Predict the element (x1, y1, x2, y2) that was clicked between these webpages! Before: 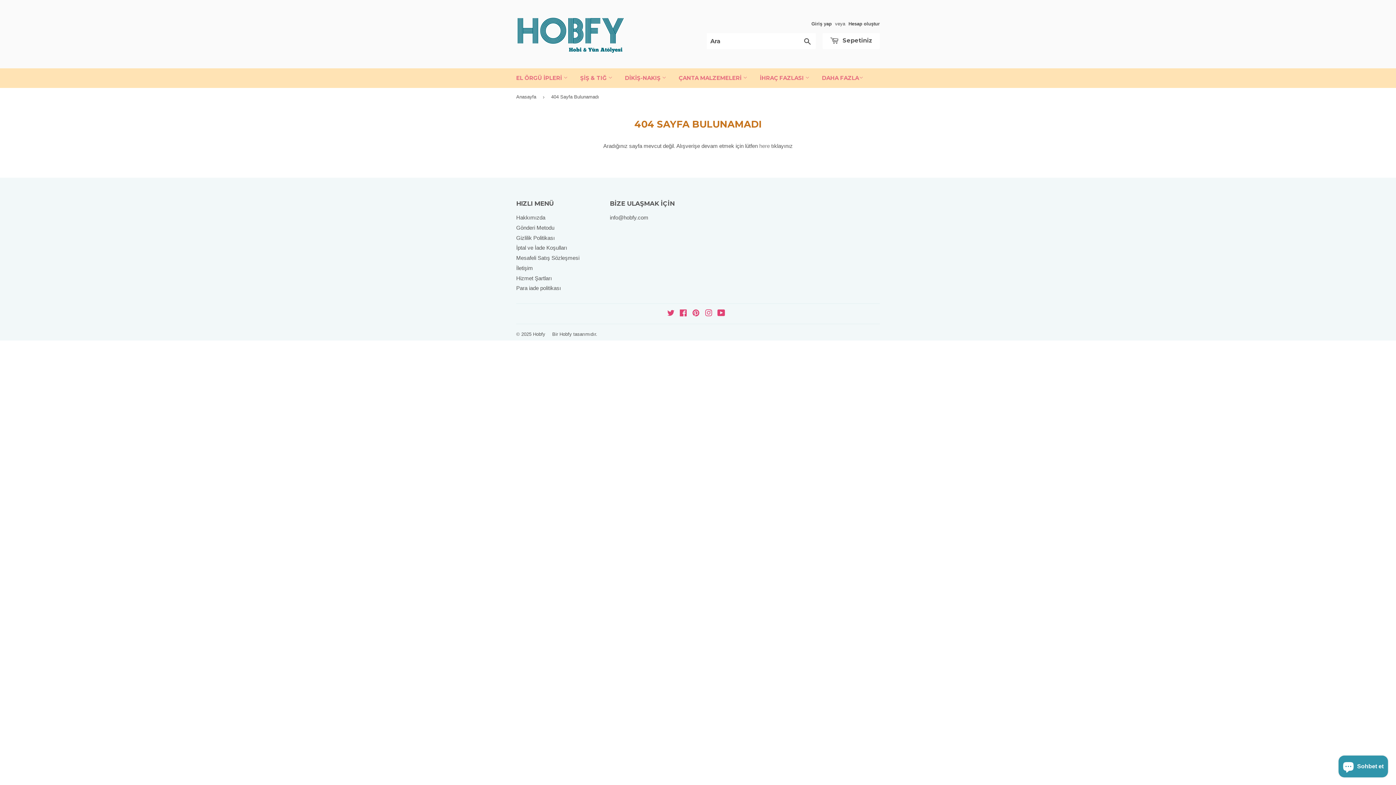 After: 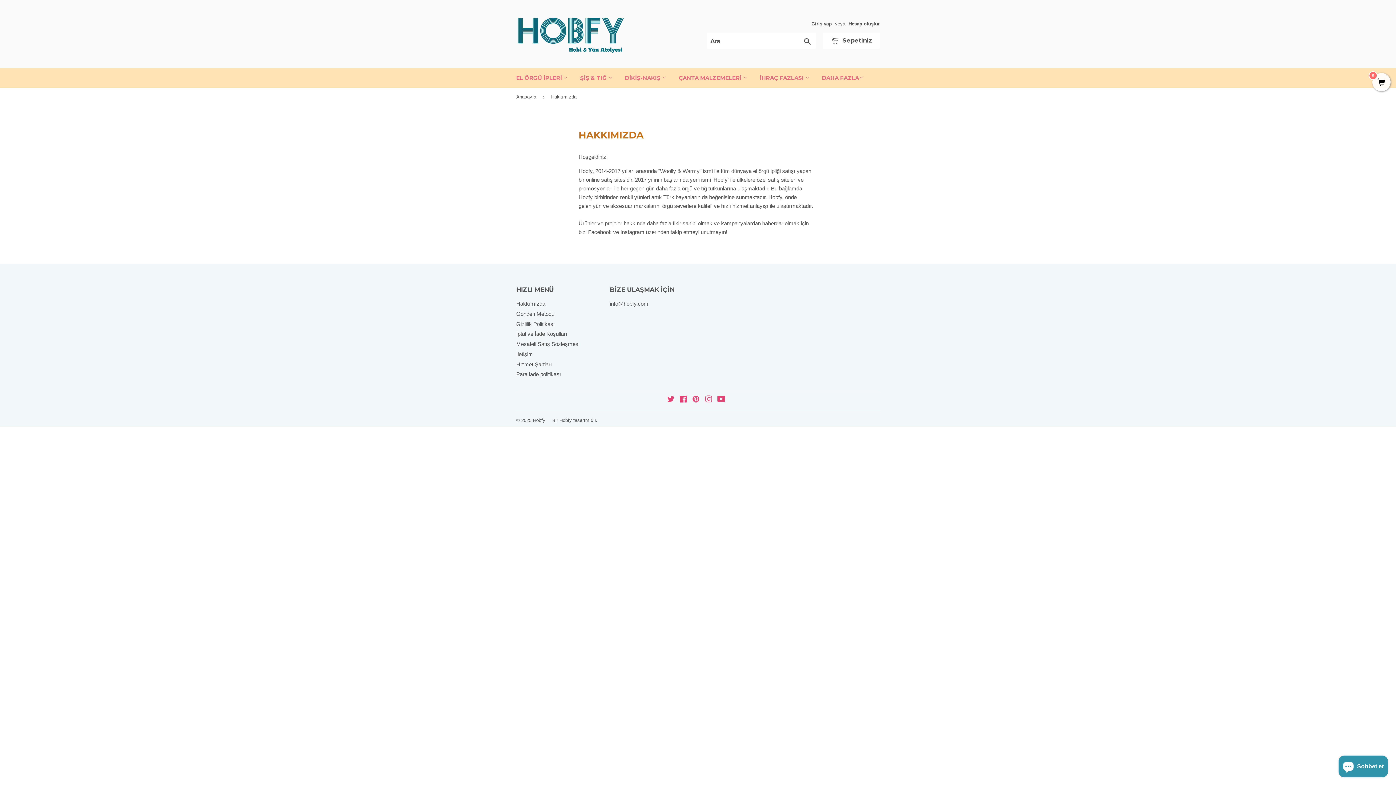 Action: bbox: (516, 214, 545, 220) label: Hakkımızda